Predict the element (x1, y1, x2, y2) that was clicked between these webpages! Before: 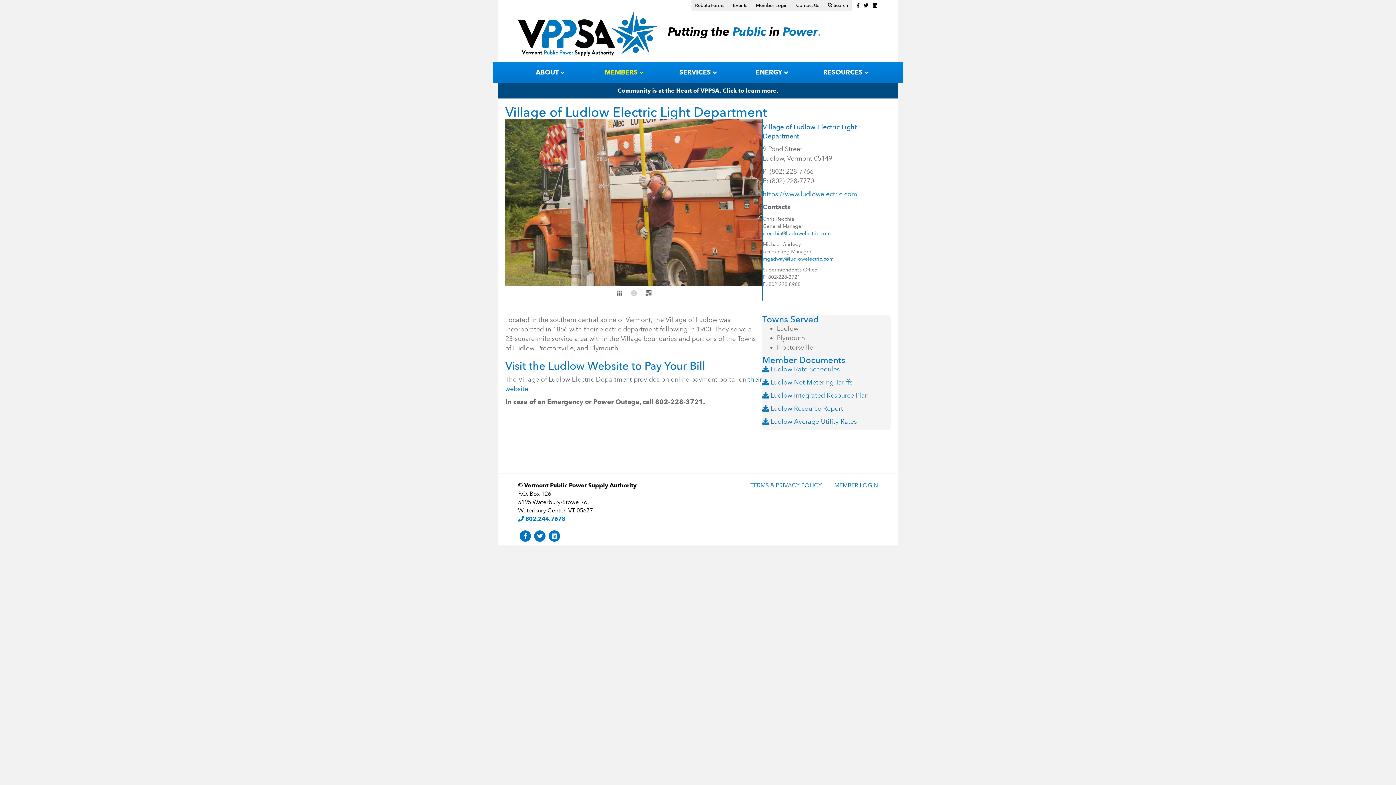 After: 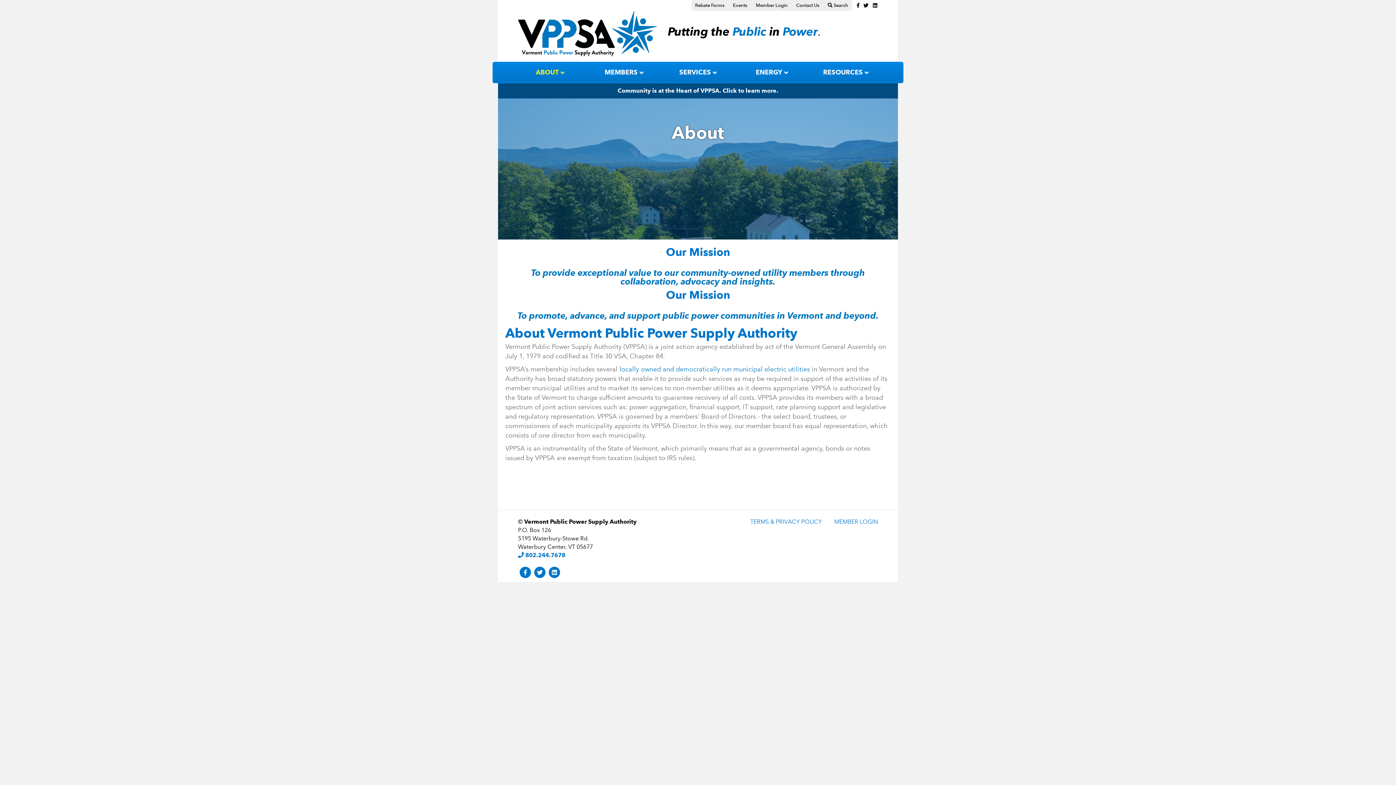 Action: bbox: (513, 62, 587, 82) label: ABOUT